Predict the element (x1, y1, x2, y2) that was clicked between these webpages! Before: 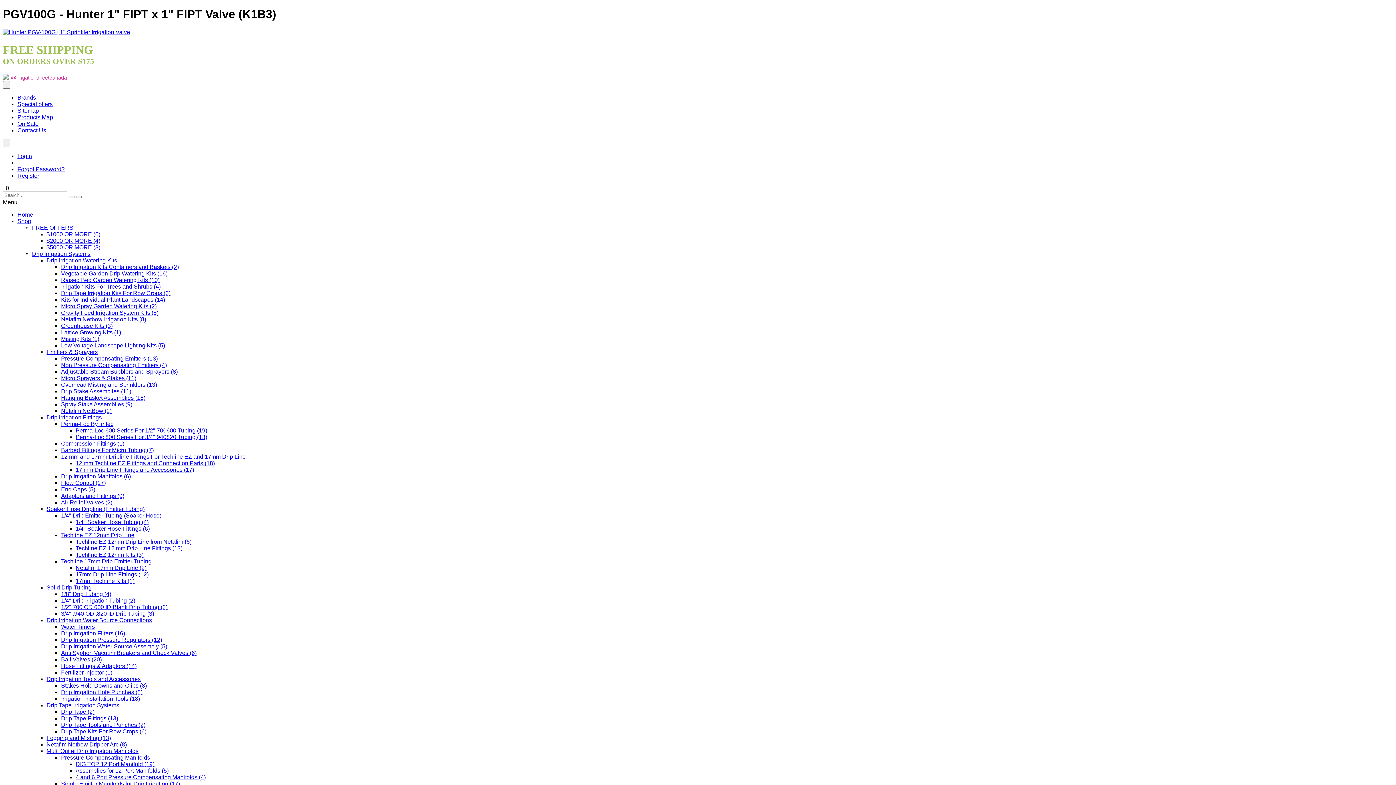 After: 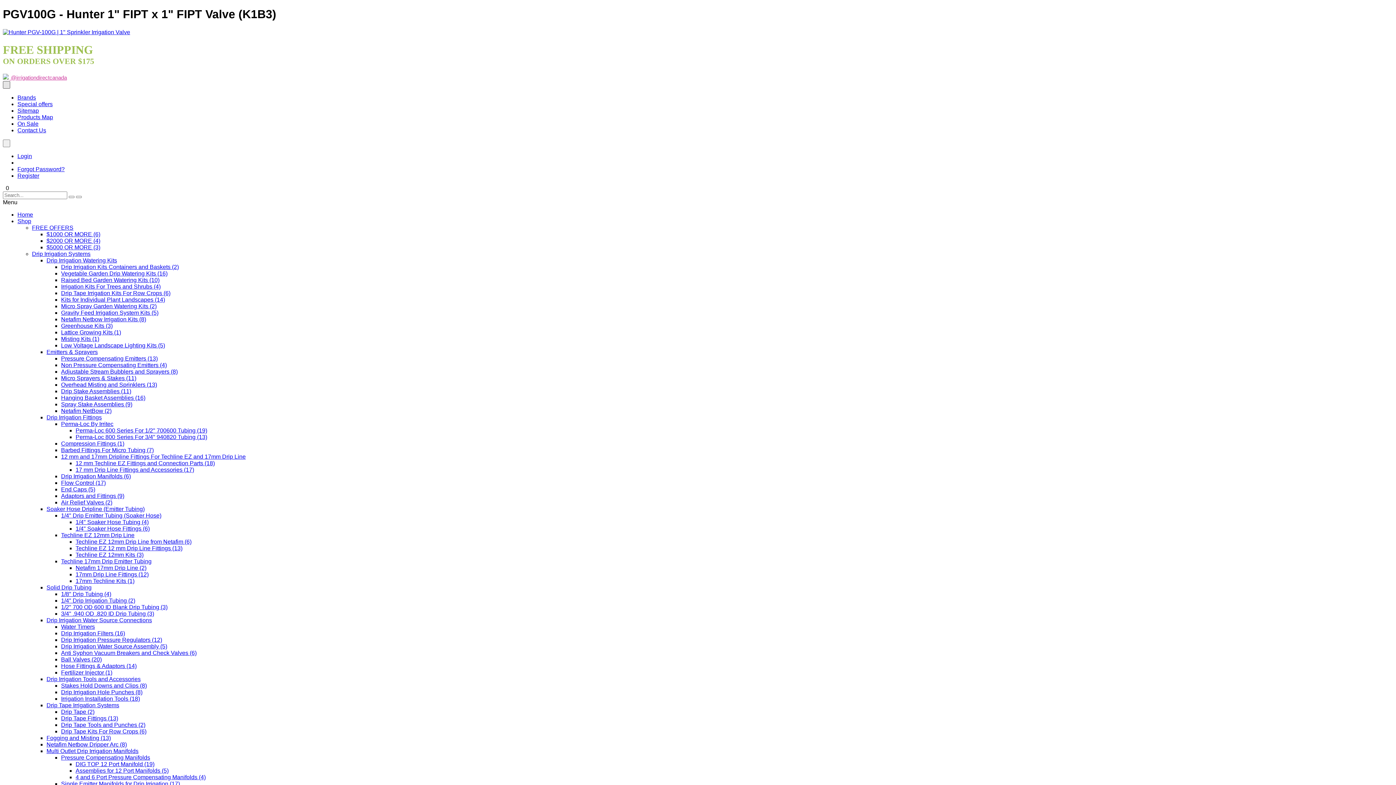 Action: label:   bbox: (2, 81, 10, 88)